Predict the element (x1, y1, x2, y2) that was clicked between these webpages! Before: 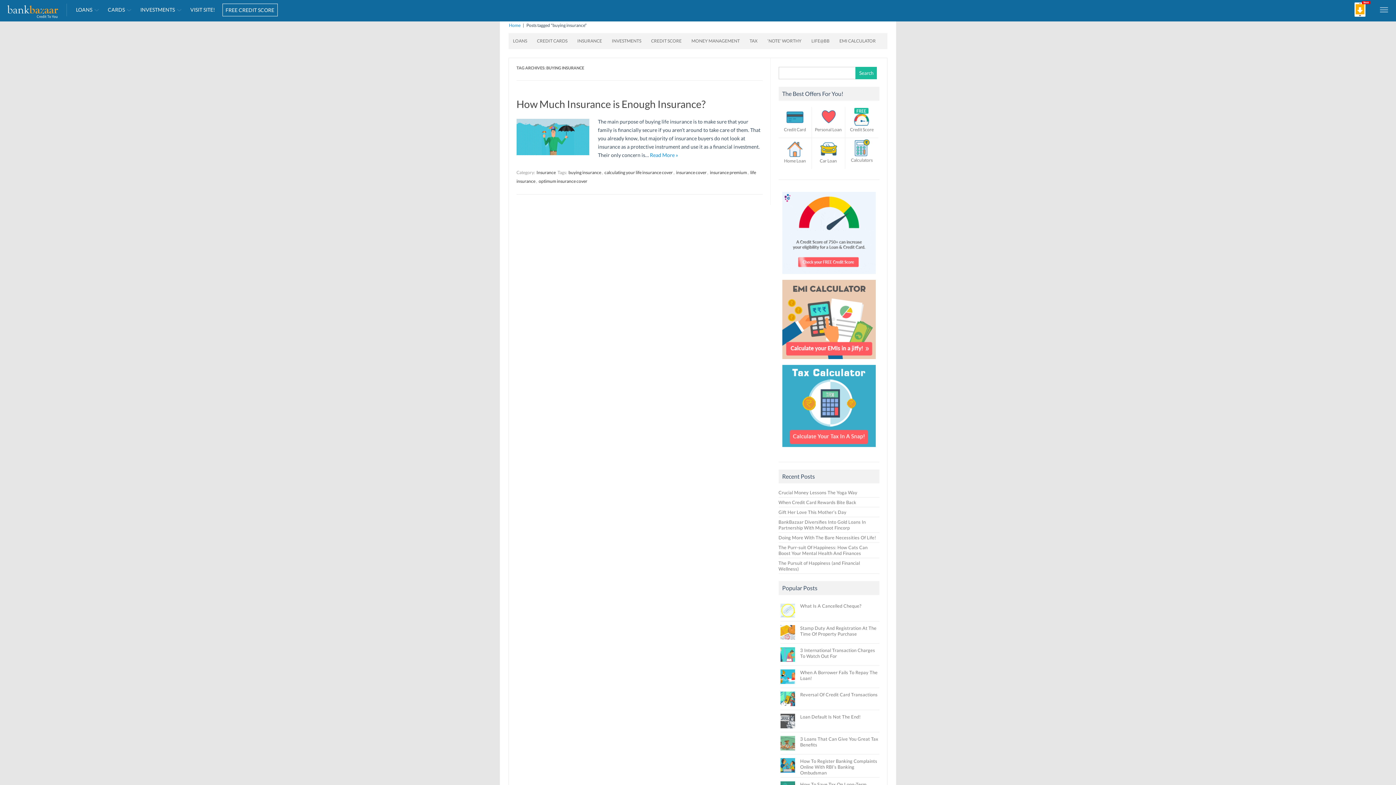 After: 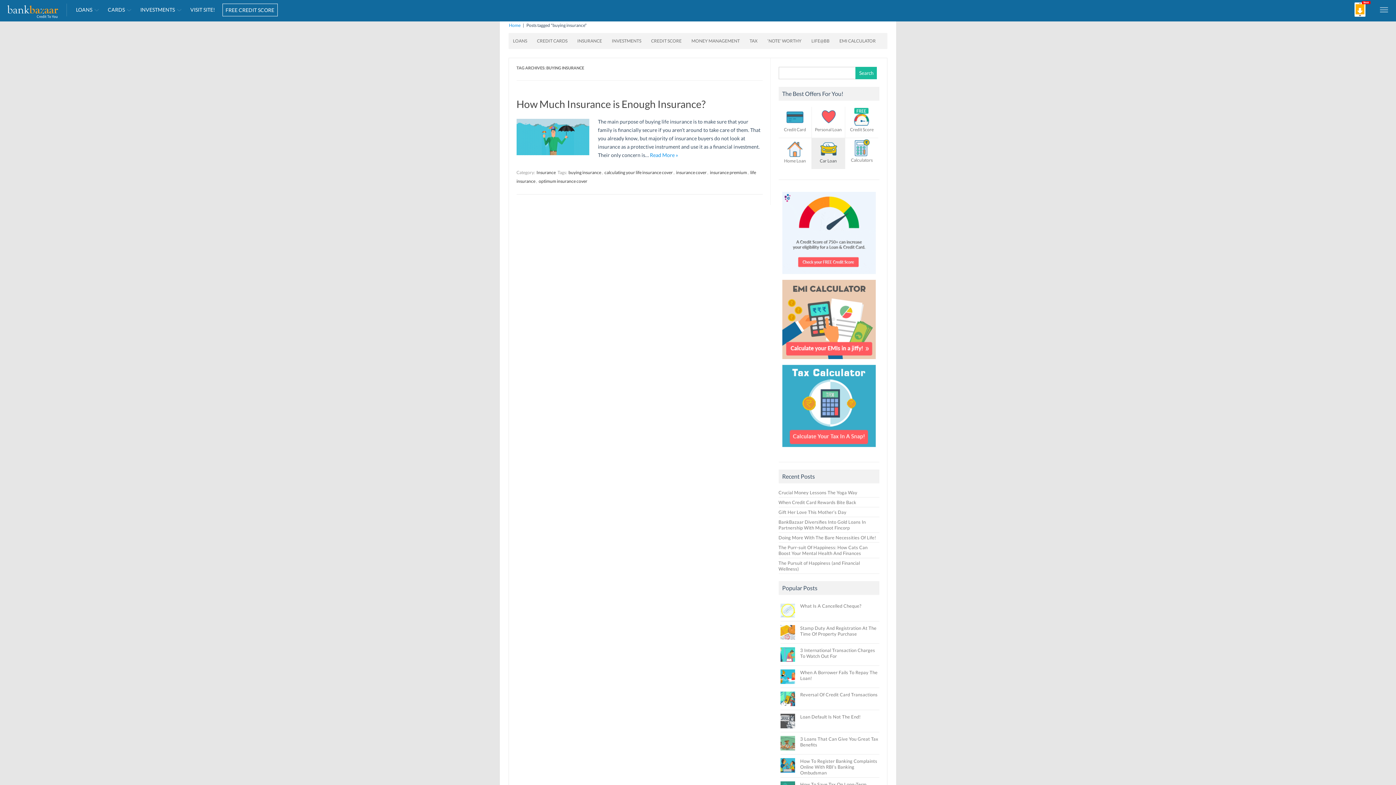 Action: label: Car Loan bbox: (812, 138, 845, 169)